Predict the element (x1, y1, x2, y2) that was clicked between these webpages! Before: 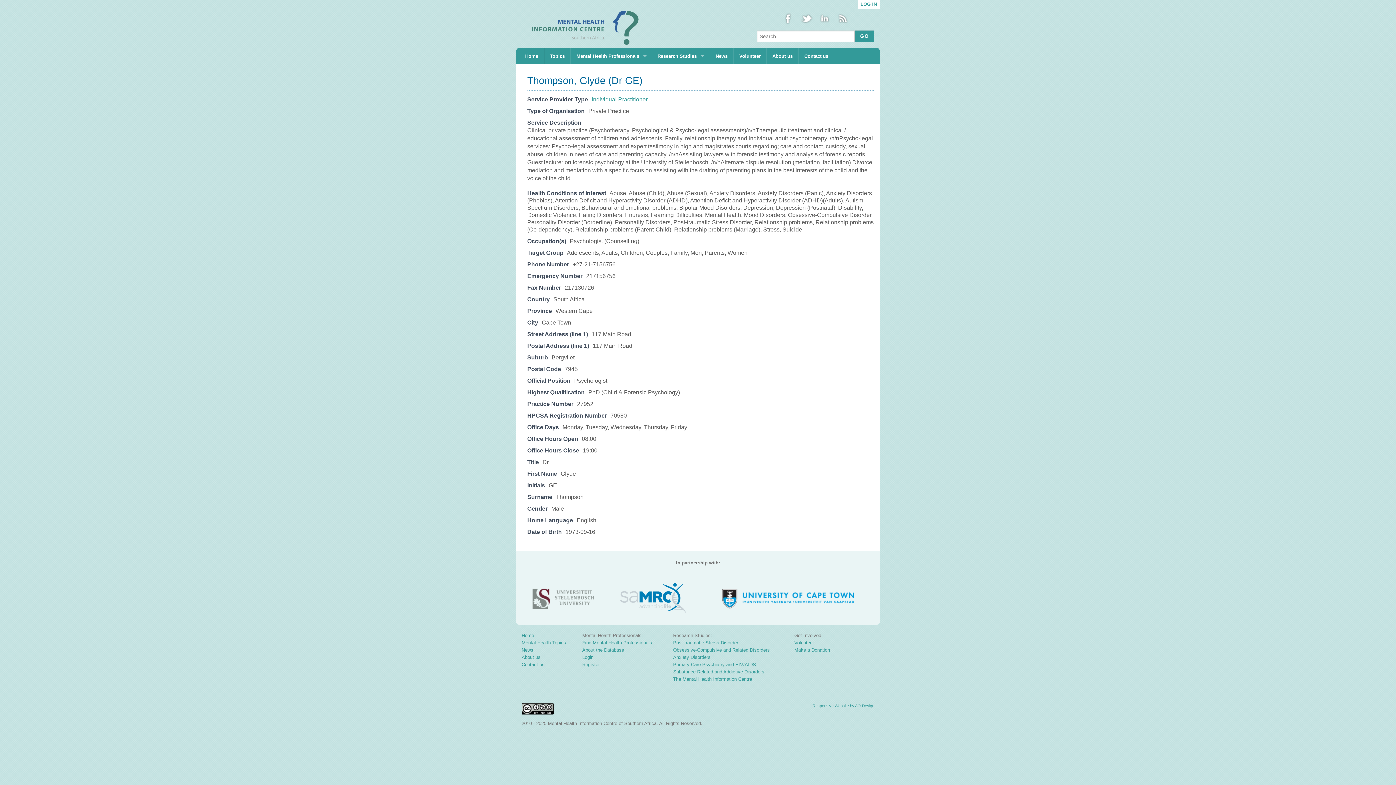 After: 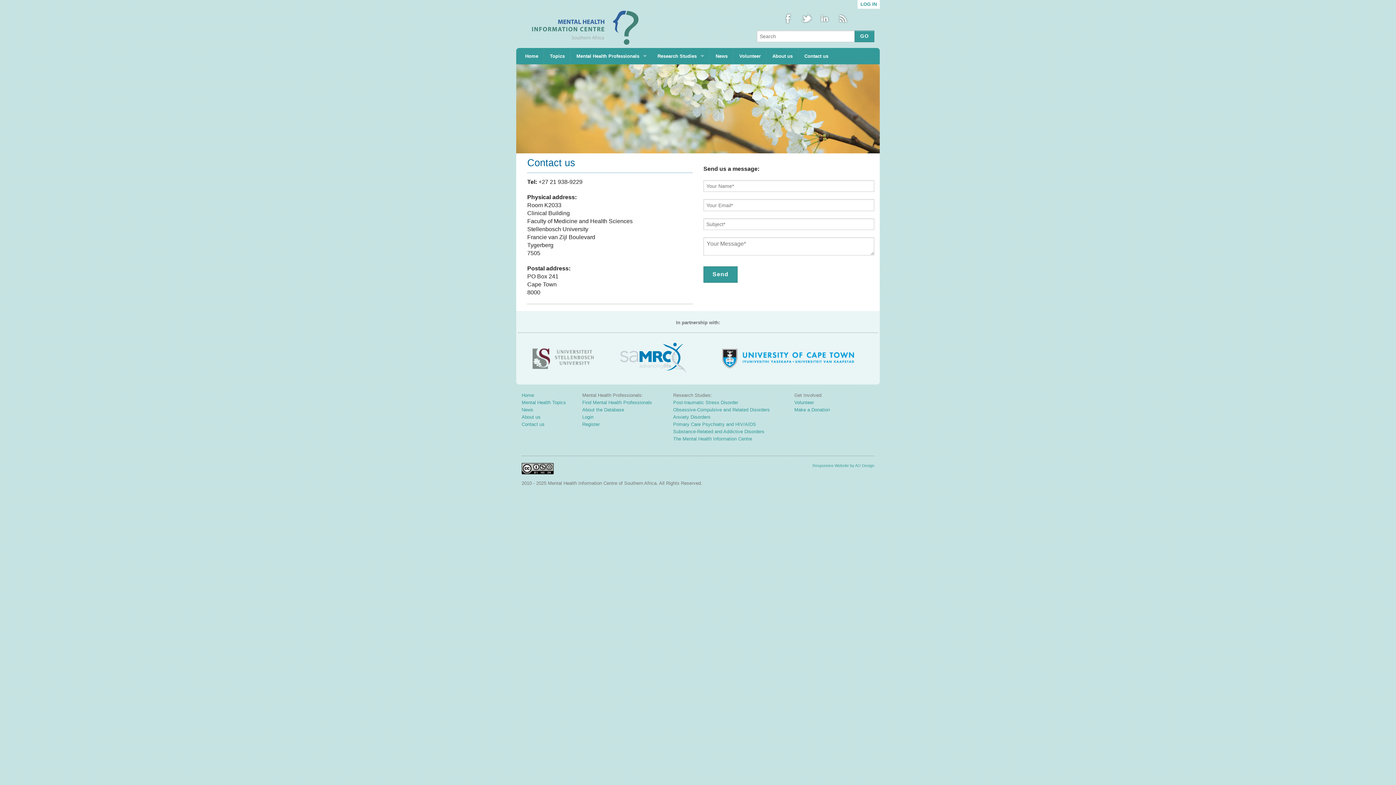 Action: label: Contact us bbox: (799, 47, 834, 64)